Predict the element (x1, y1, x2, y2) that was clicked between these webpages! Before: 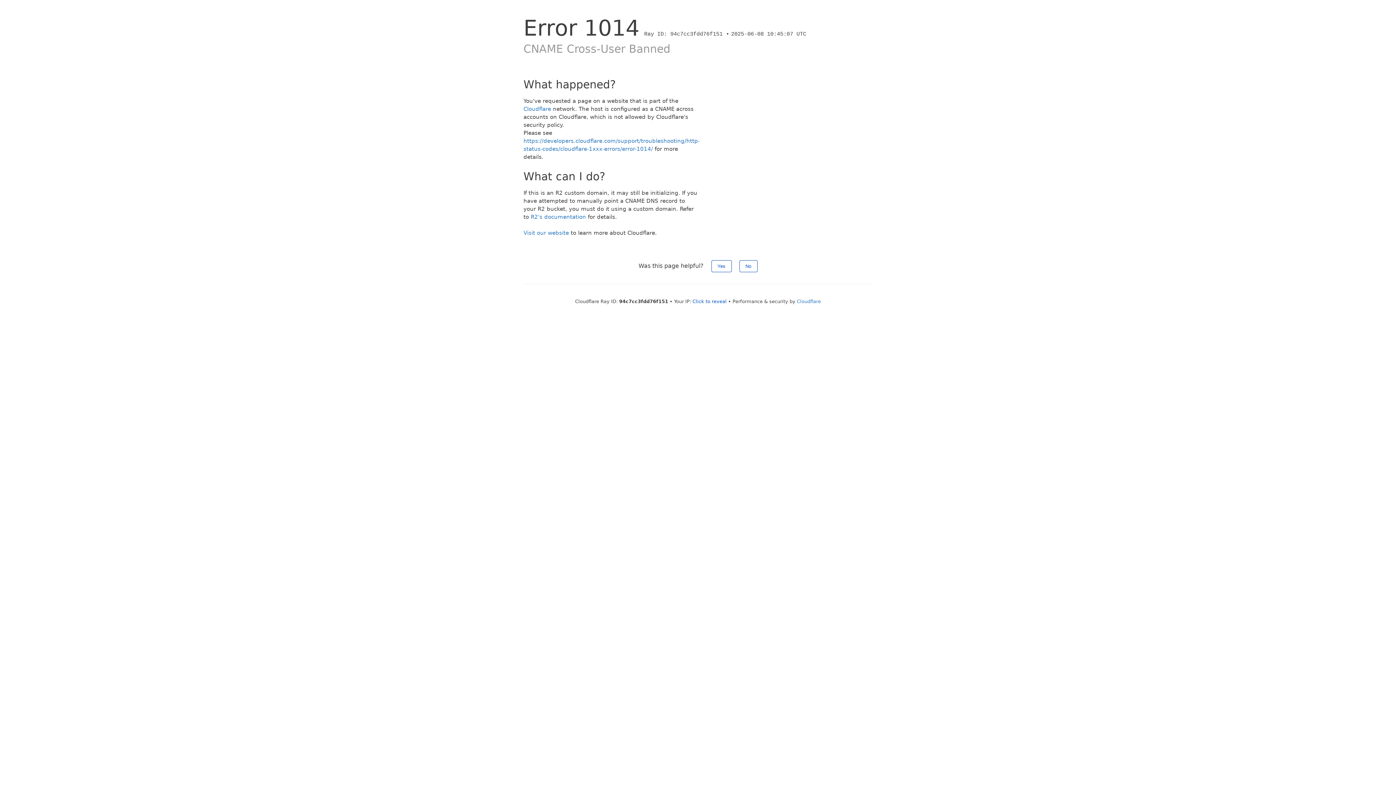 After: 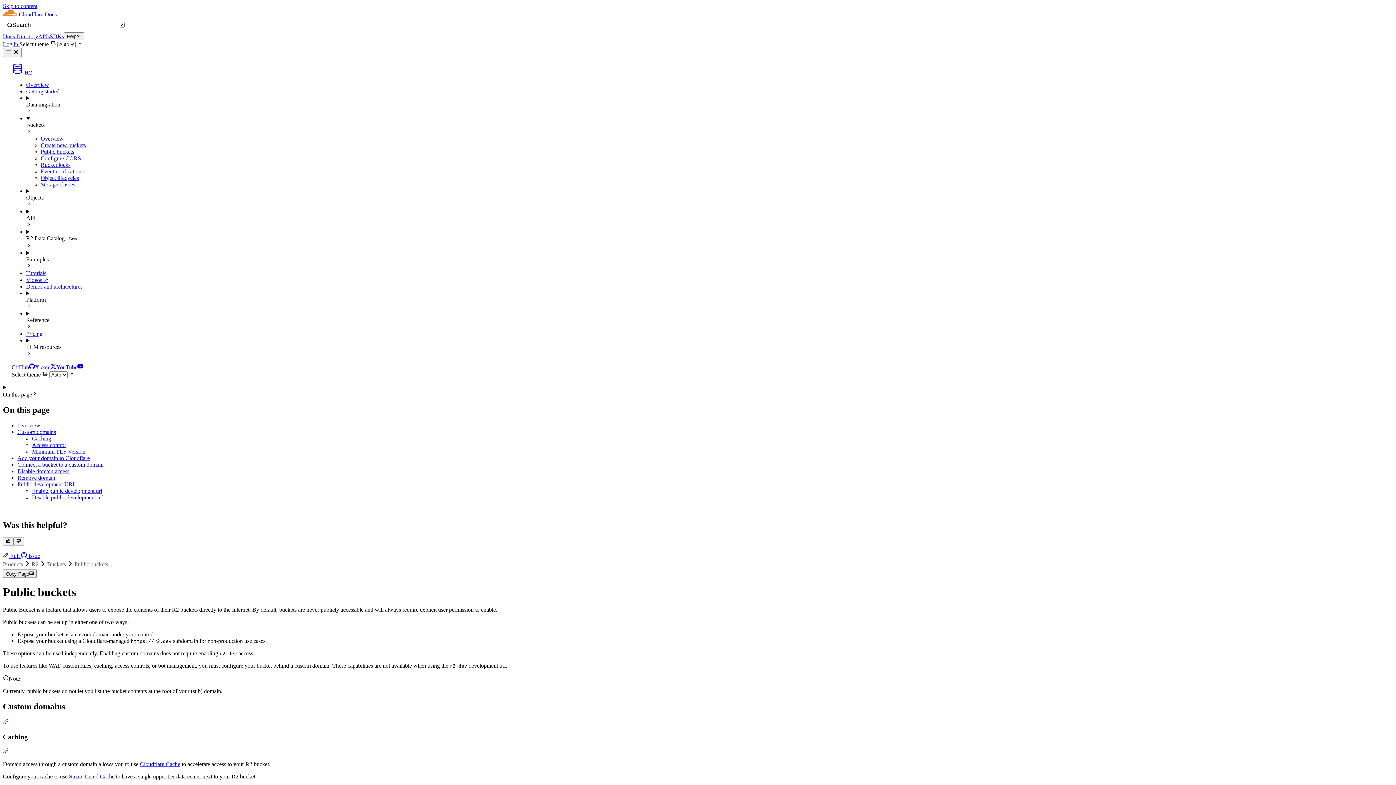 Action: bbox: (530, 213, 586, 220) label: R2's documentation